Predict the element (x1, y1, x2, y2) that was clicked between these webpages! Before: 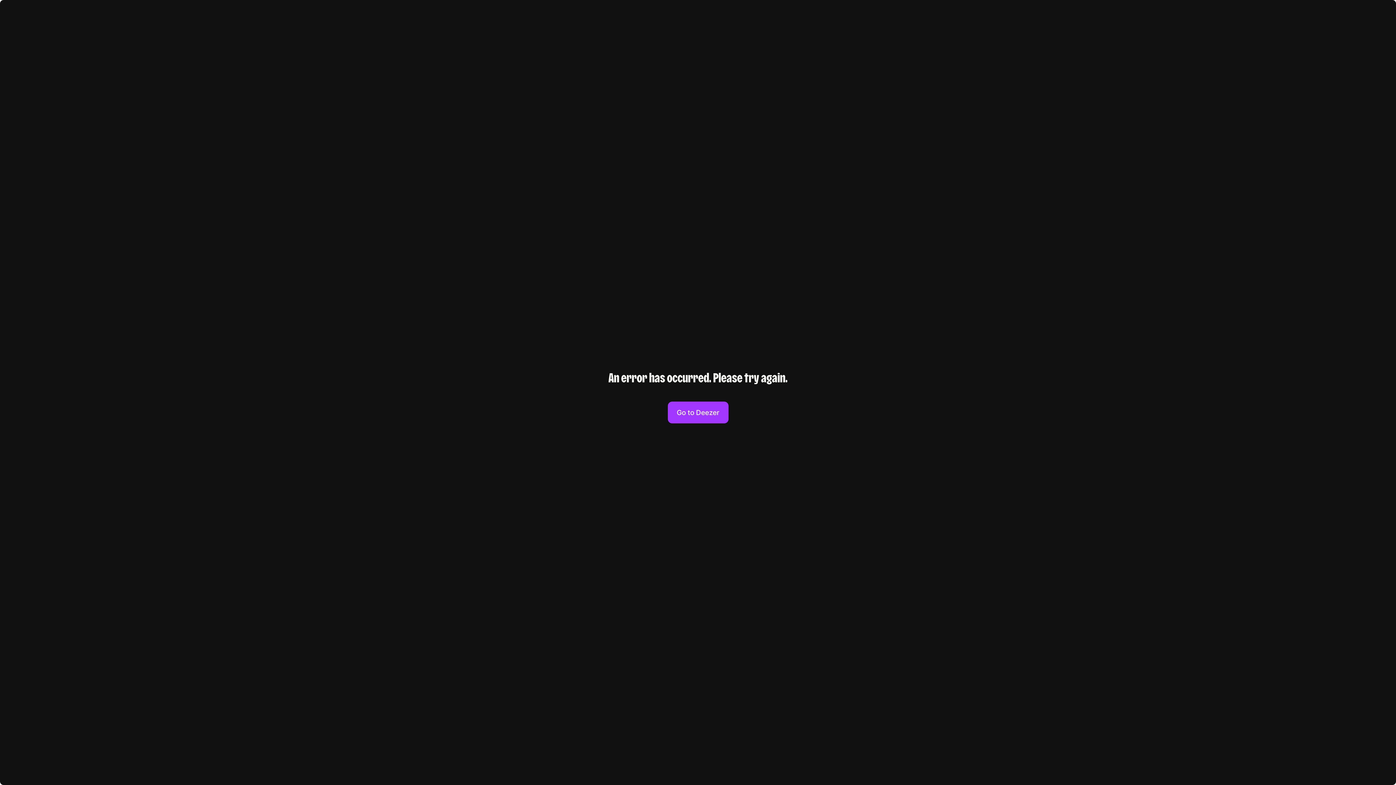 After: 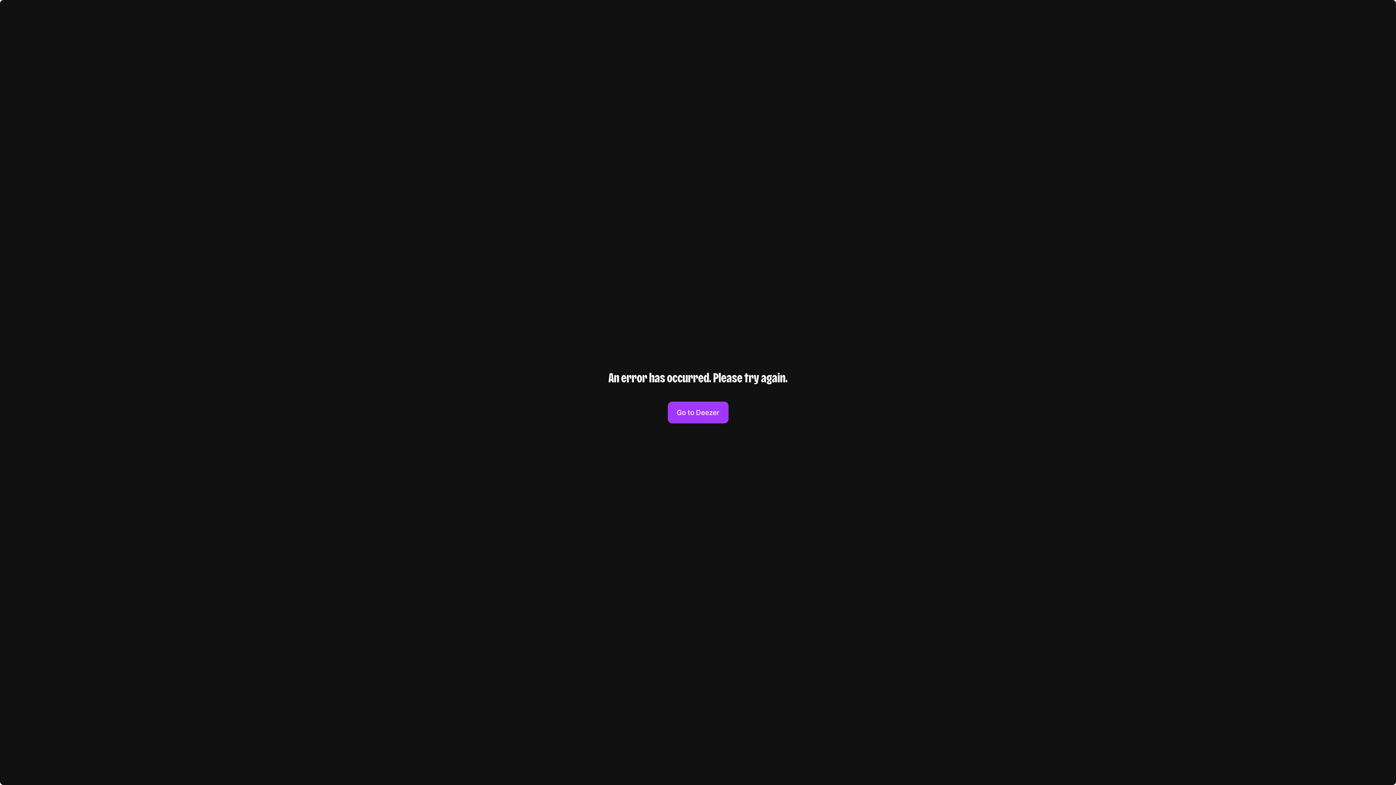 Action: label: Go to Deezer bbox: (667, 401, 728, 423)